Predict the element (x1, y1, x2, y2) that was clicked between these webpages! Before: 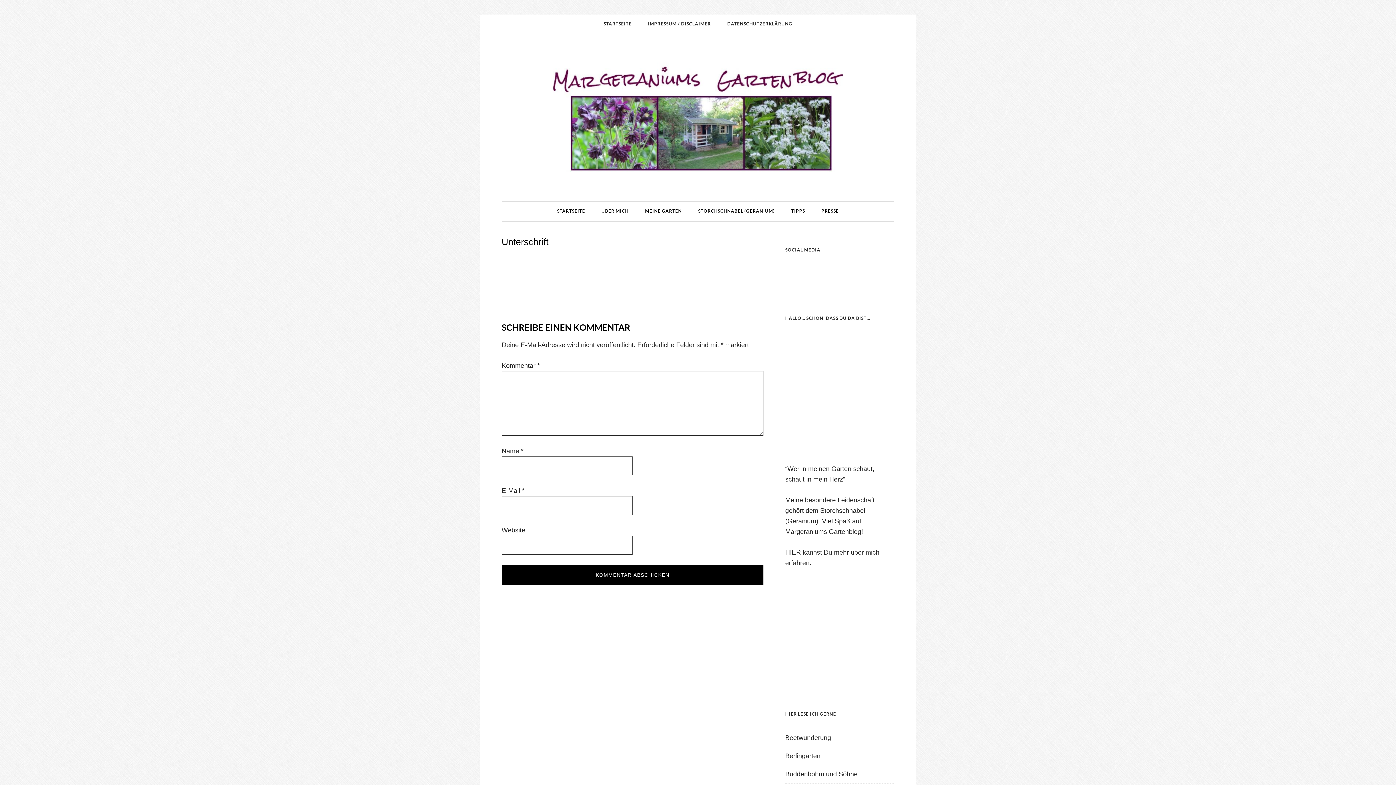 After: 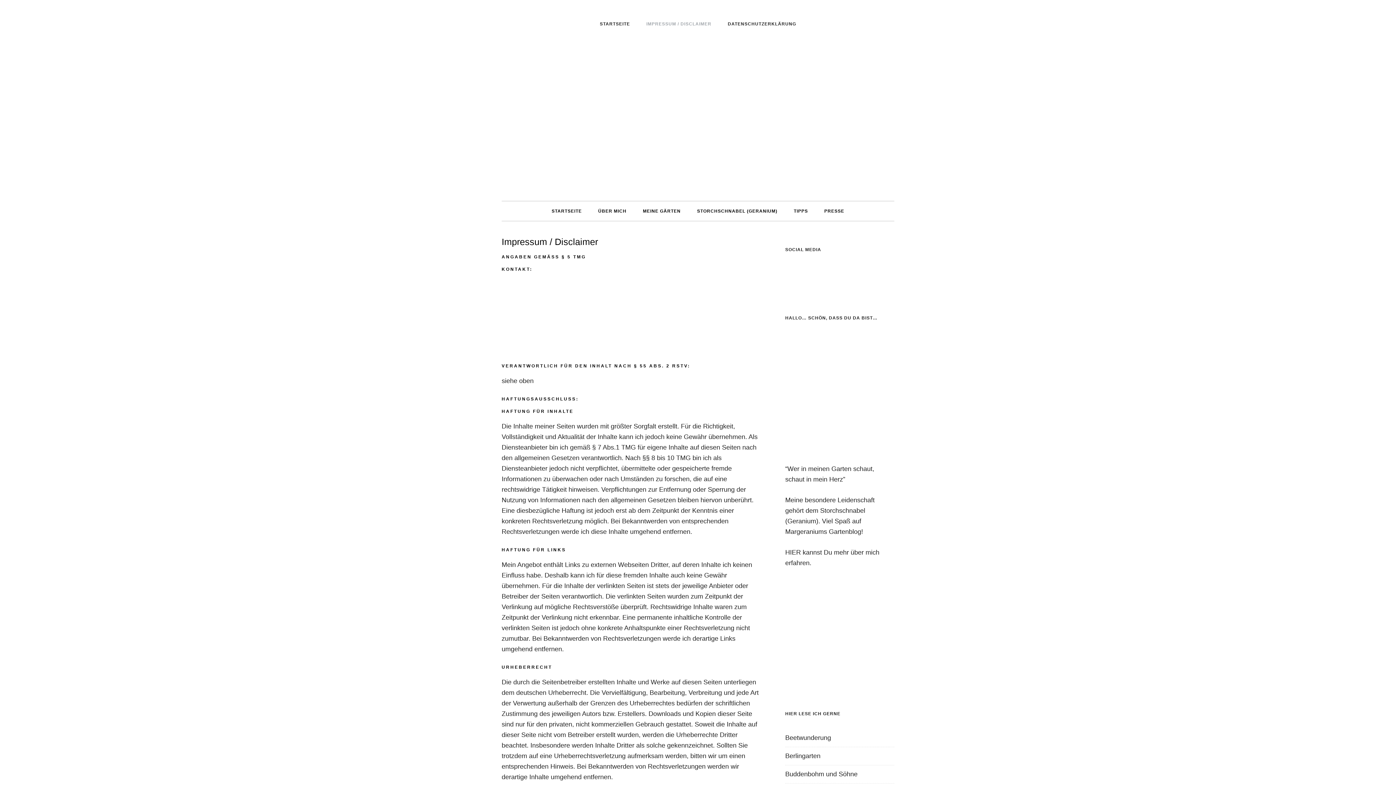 Action: bbox: (640, 14, 718, 33) label: IMPRESSUM / DISCLAIMER